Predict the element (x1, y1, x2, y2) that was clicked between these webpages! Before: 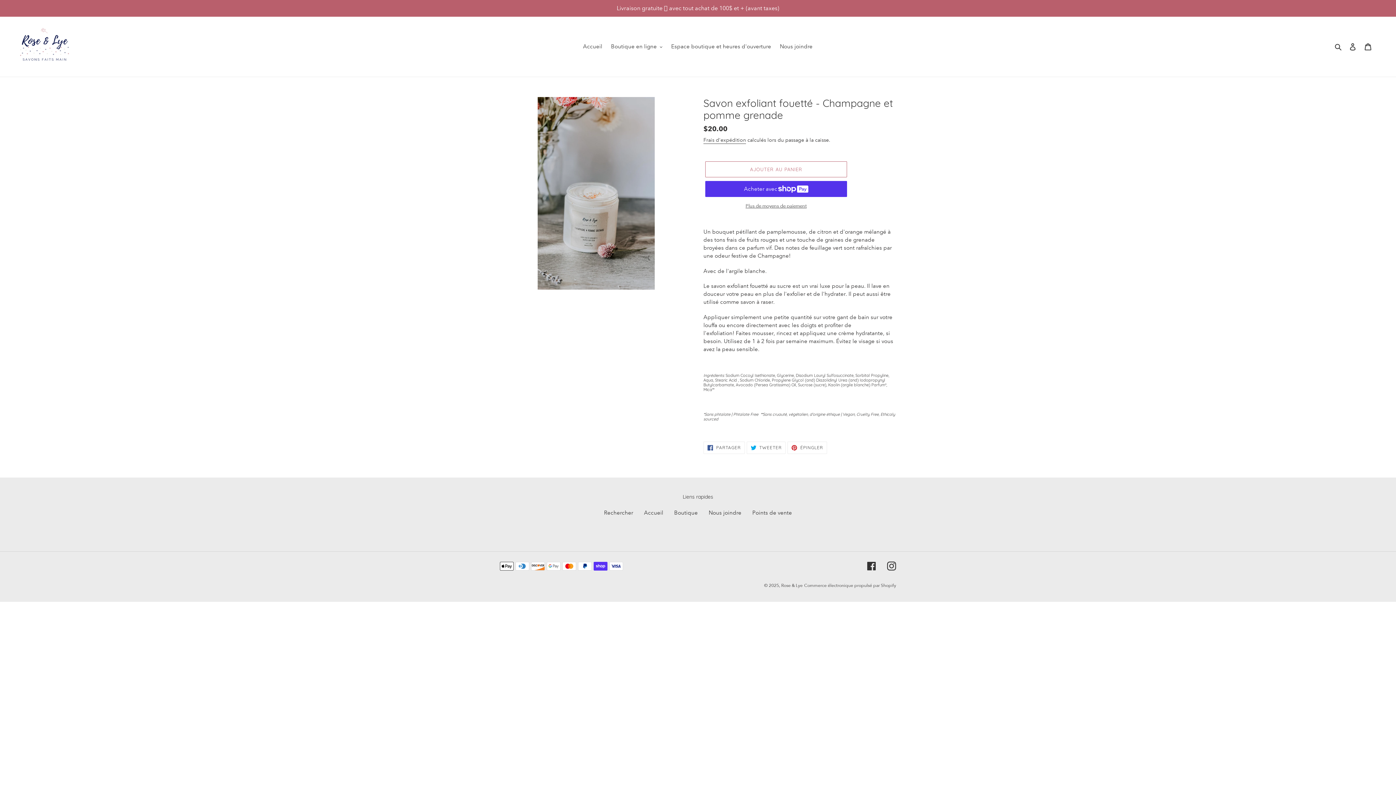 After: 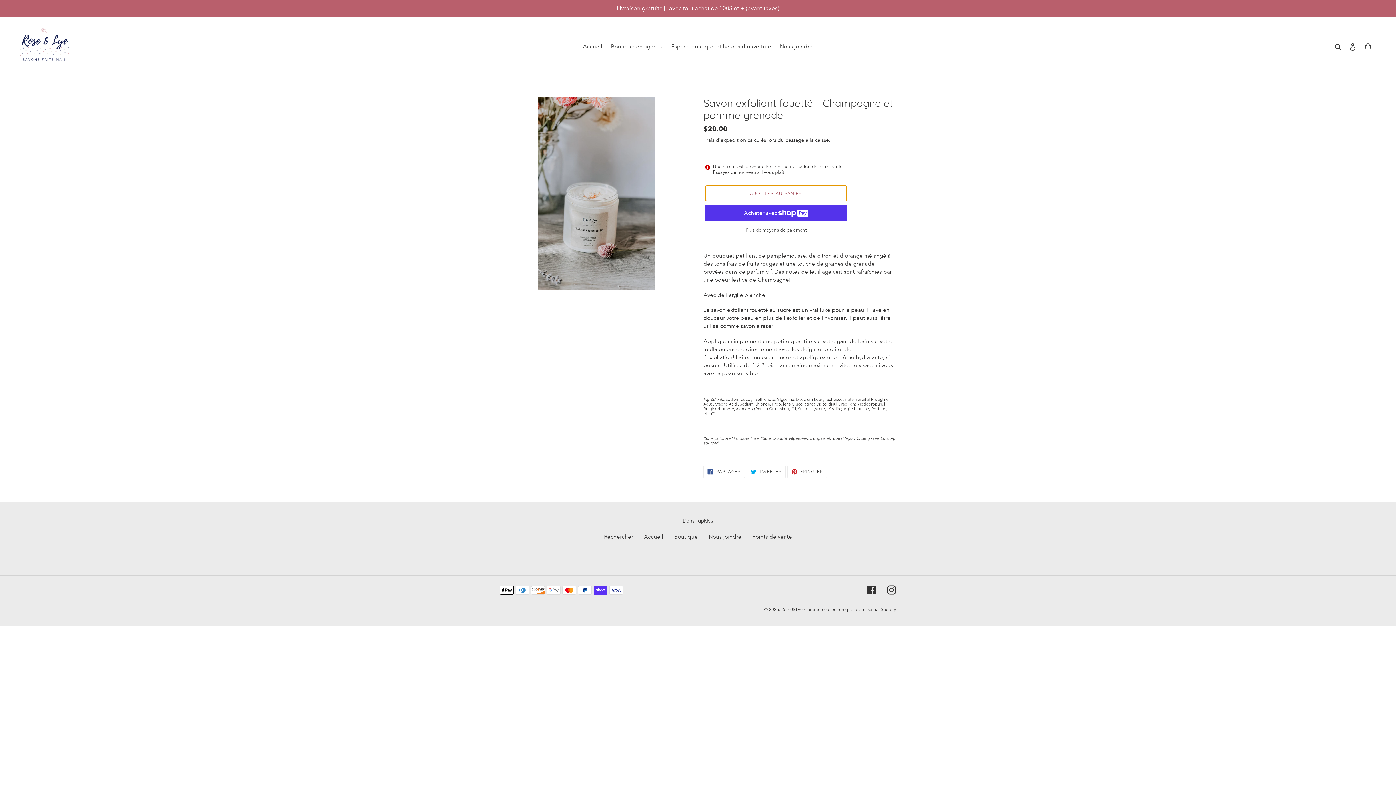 Action: bbox: (705, 161, 847, 177) label: Ajouter au panier